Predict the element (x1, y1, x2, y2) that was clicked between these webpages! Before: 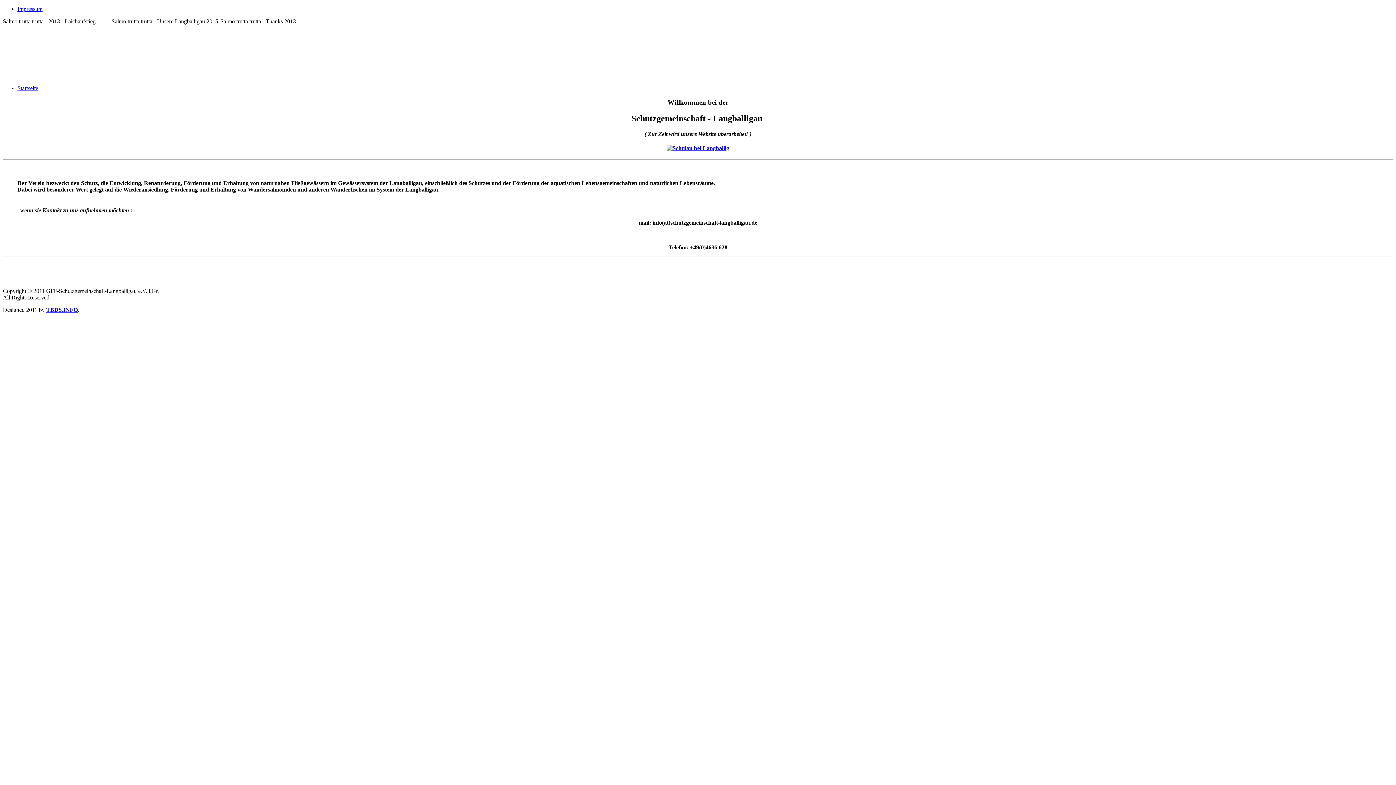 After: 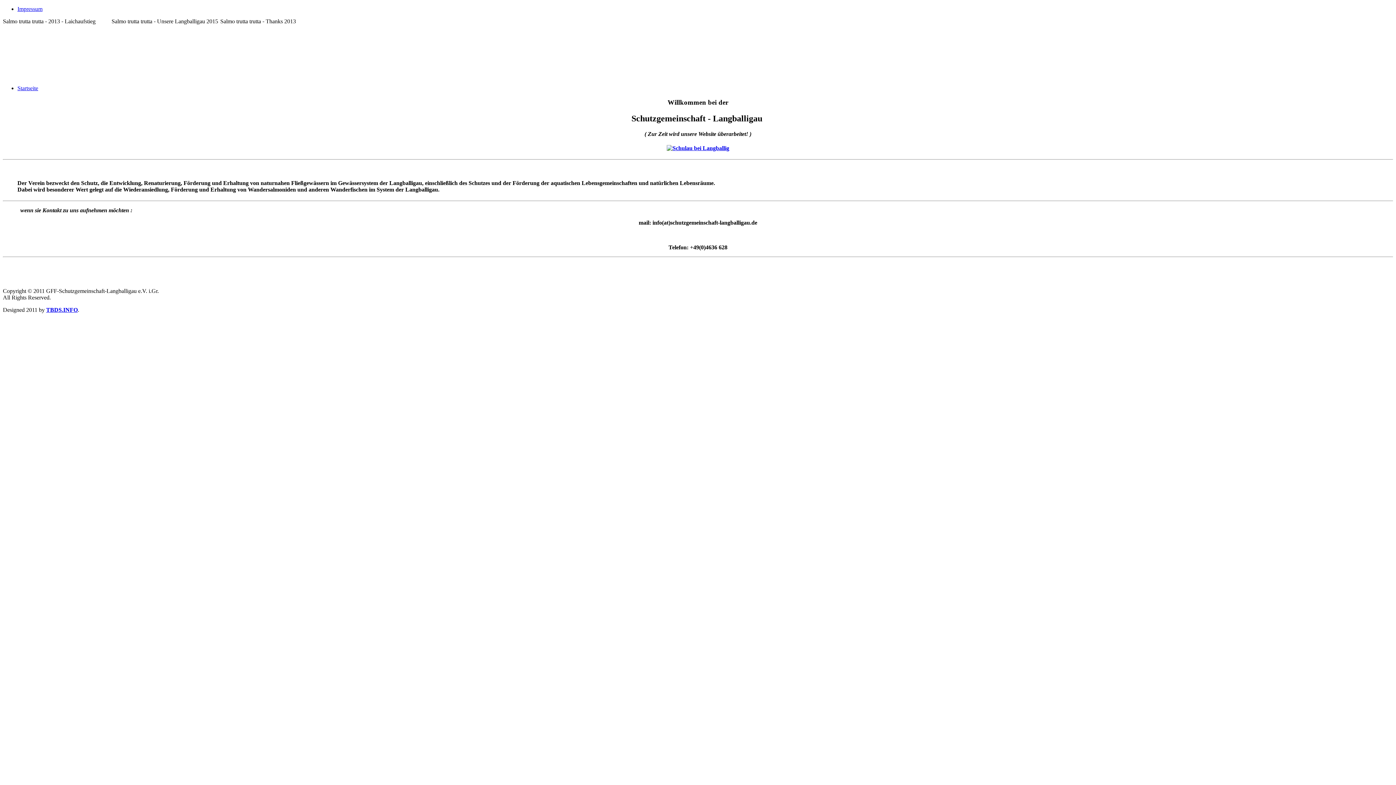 Action: label: Startseite bbox: (17, 85, 38, 91)